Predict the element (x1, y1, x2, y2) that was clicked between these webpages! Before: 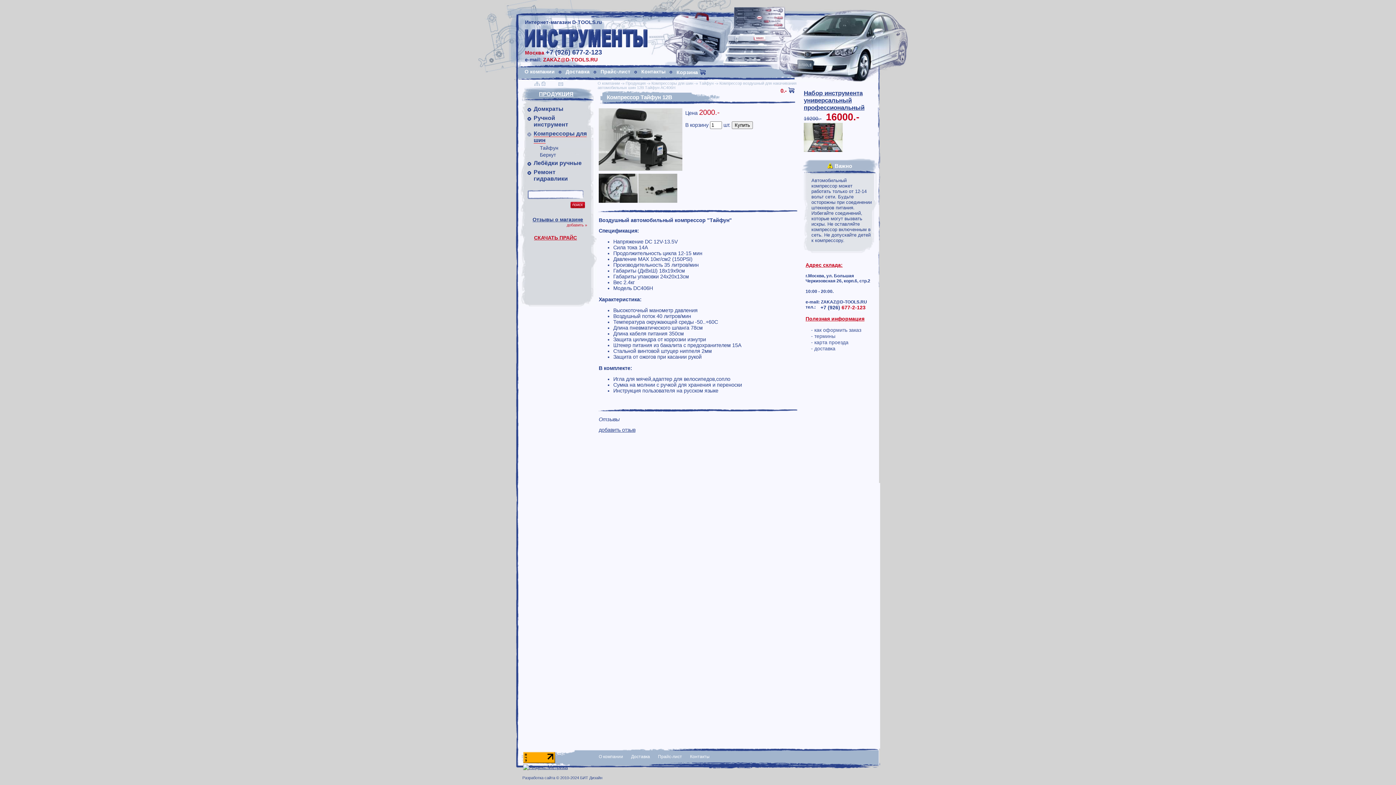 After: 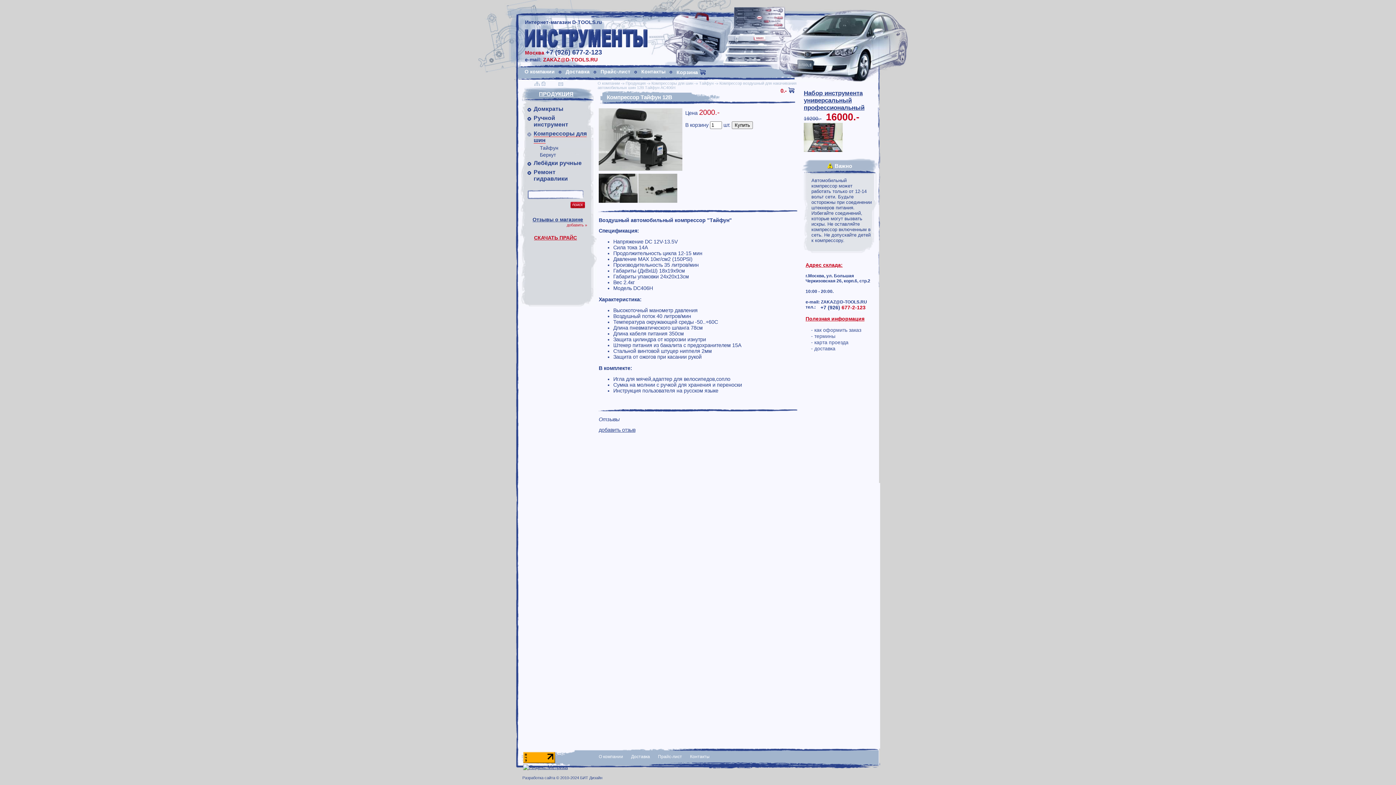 Action: bbox: (523, 758, 555, 764)